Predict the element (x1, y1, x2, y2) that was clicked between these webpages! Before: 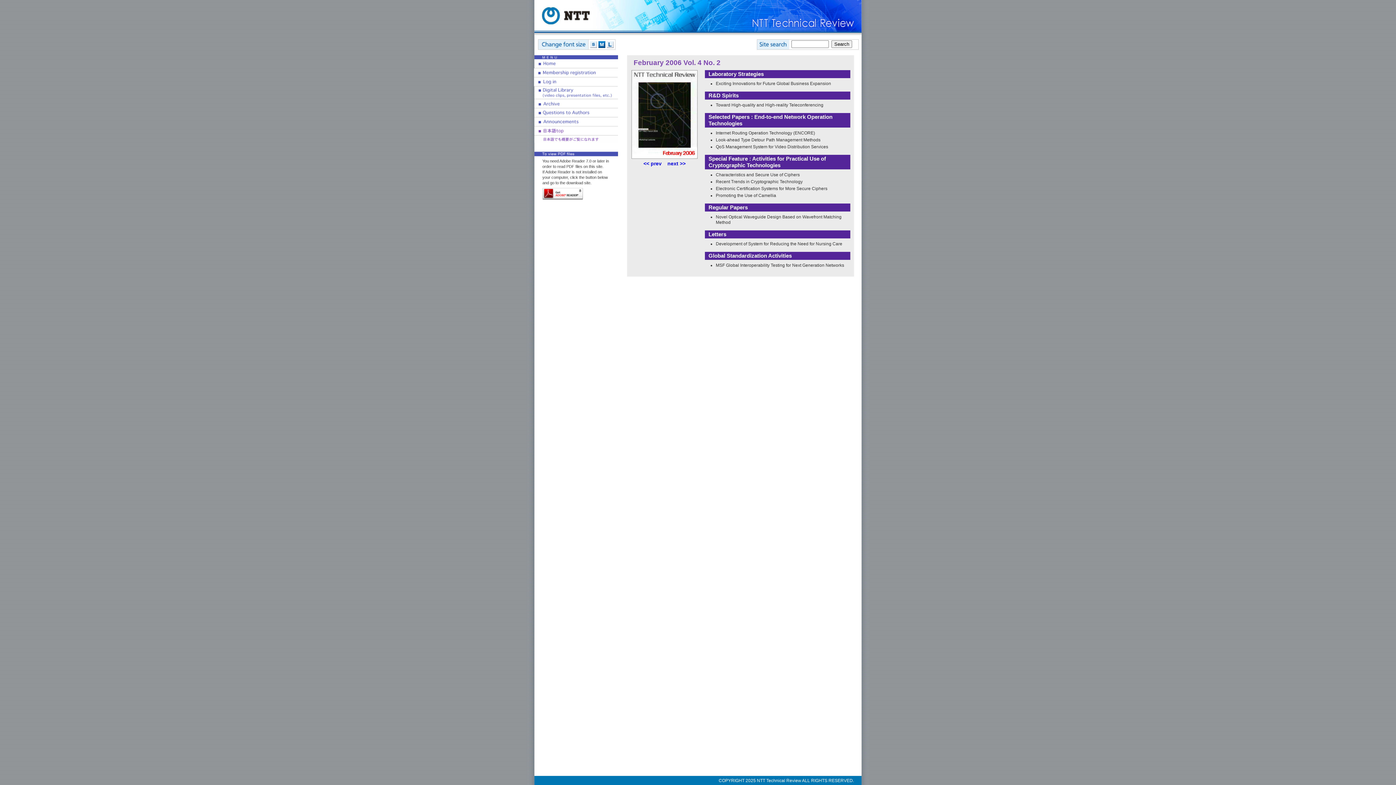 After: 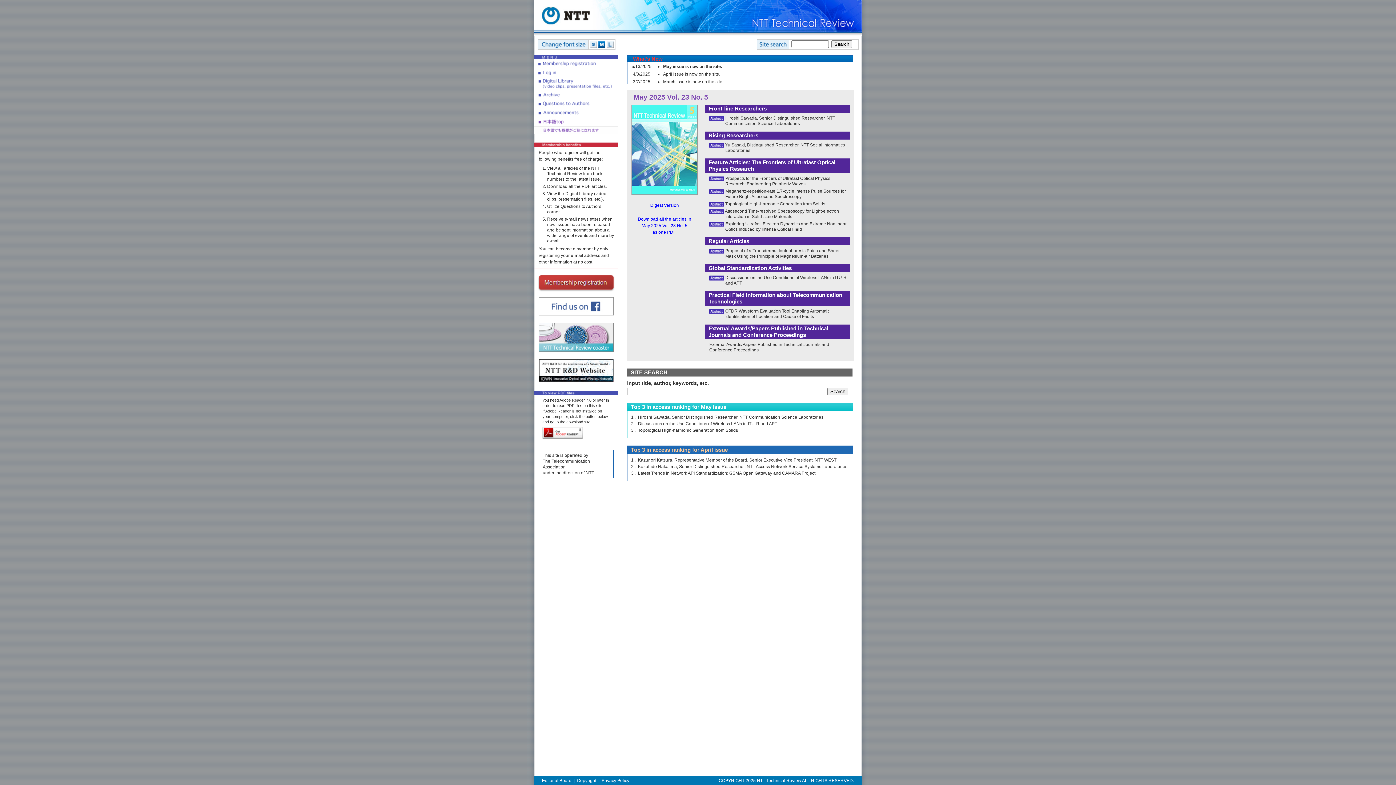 Action: bbox: (534, 64, 618, 69)